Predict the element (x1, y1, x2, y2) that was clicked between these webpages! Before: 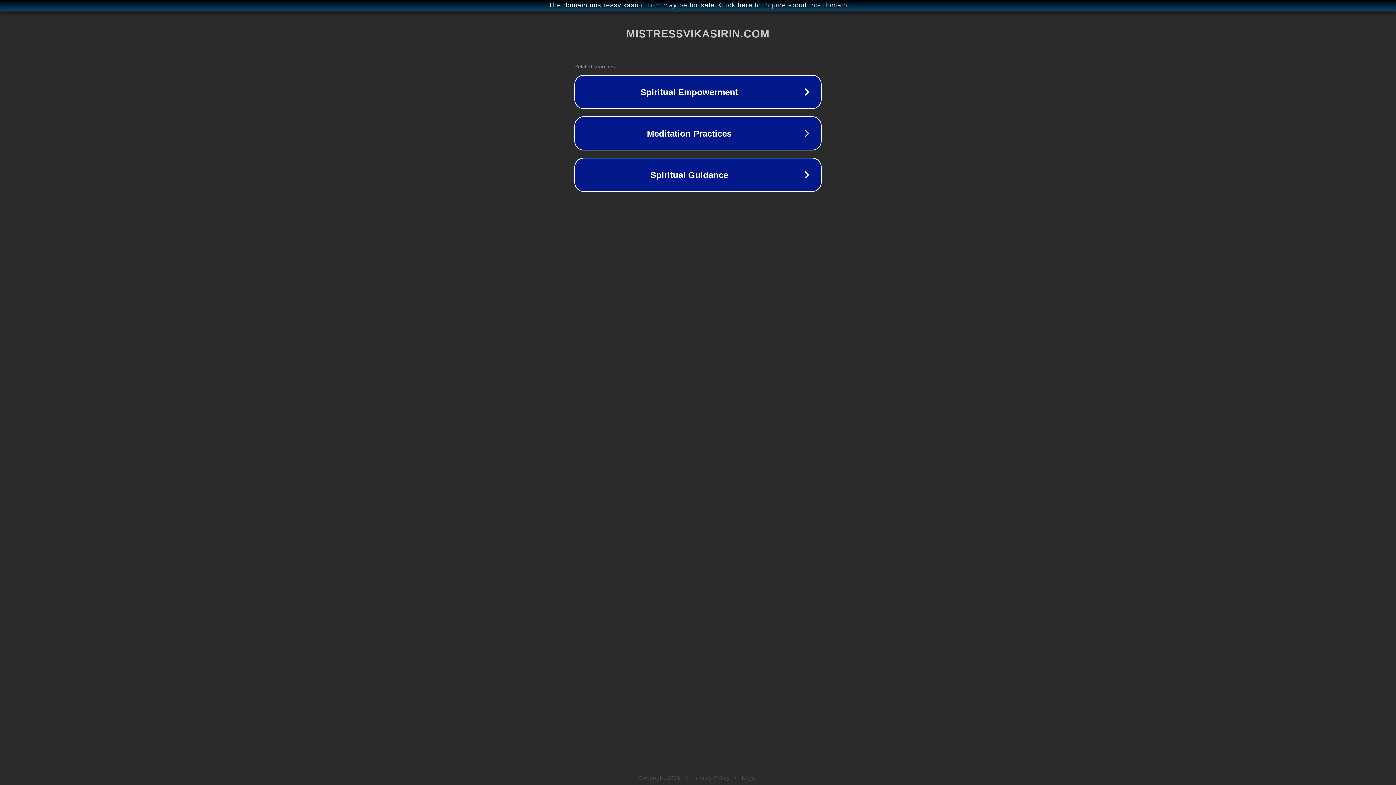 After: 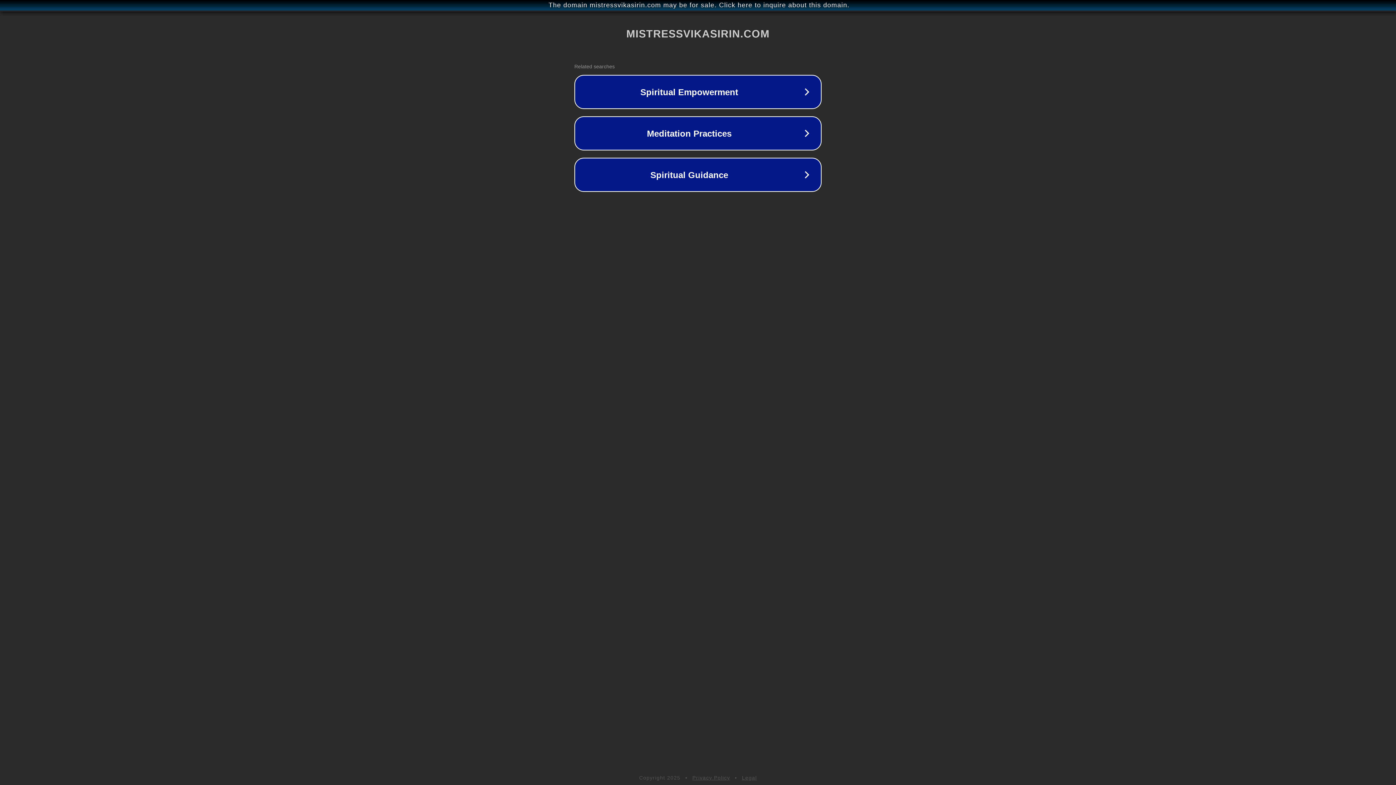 Action: bbox: (742, 775, 757, 781) label: Legal